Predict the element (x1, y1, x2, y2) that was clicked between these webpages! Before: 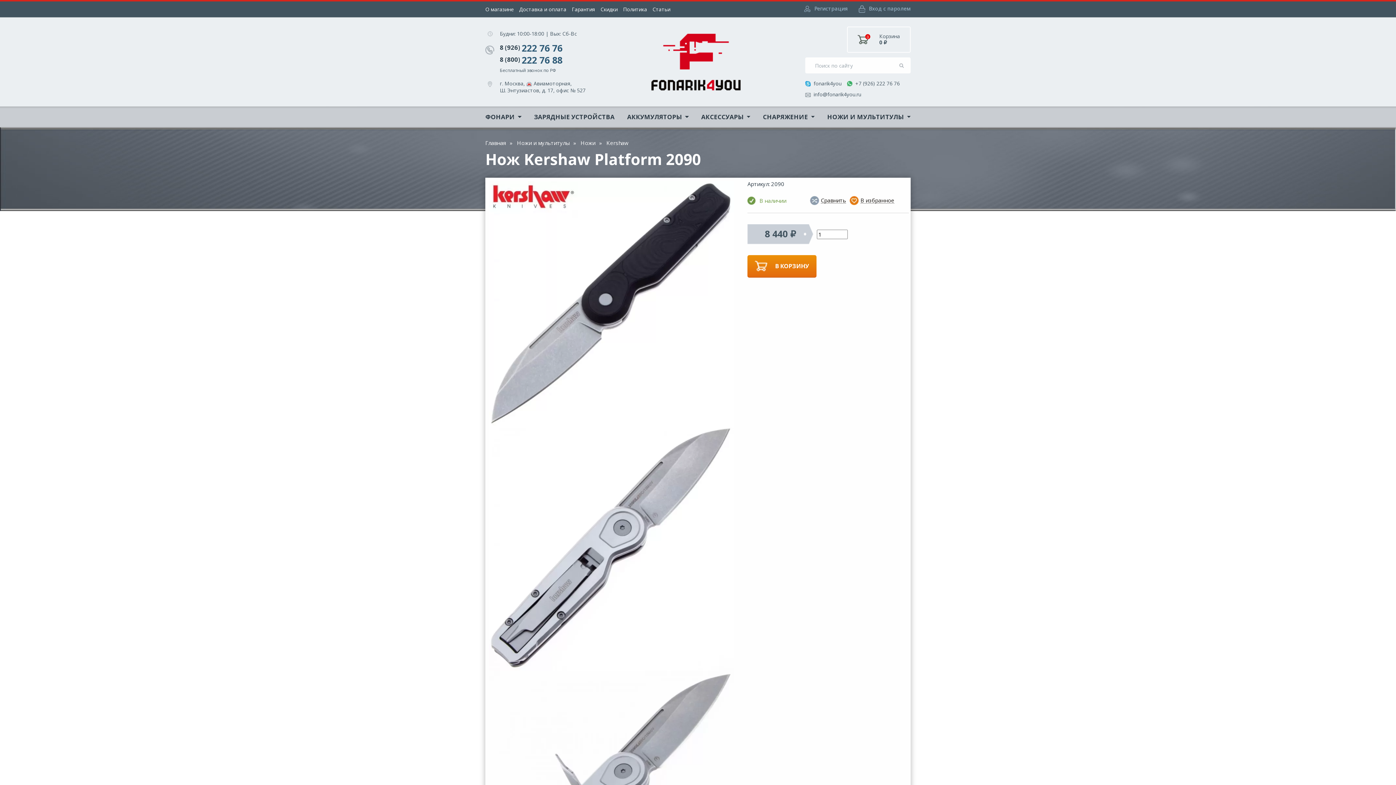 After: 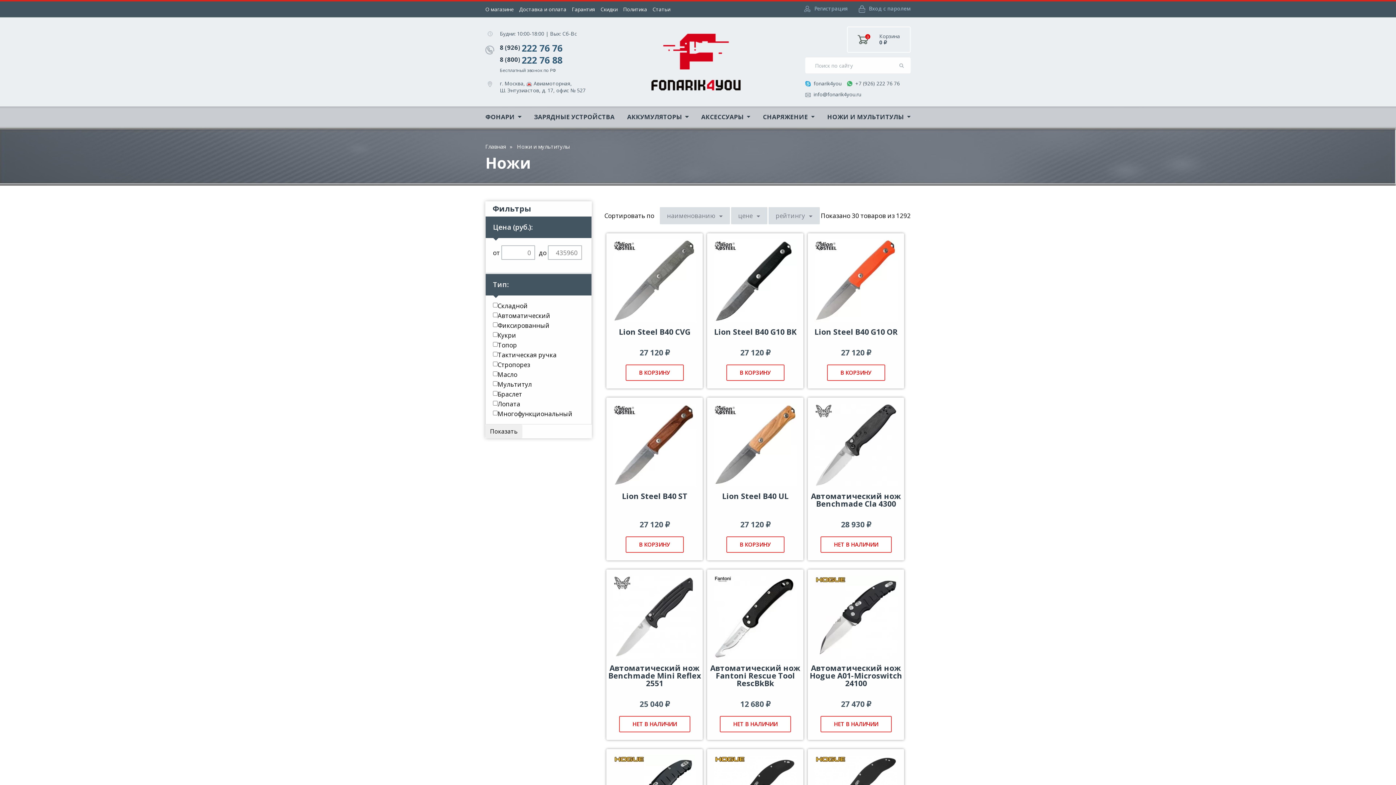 Action: label: Ножи bbox: (580, 140, 595, 146)